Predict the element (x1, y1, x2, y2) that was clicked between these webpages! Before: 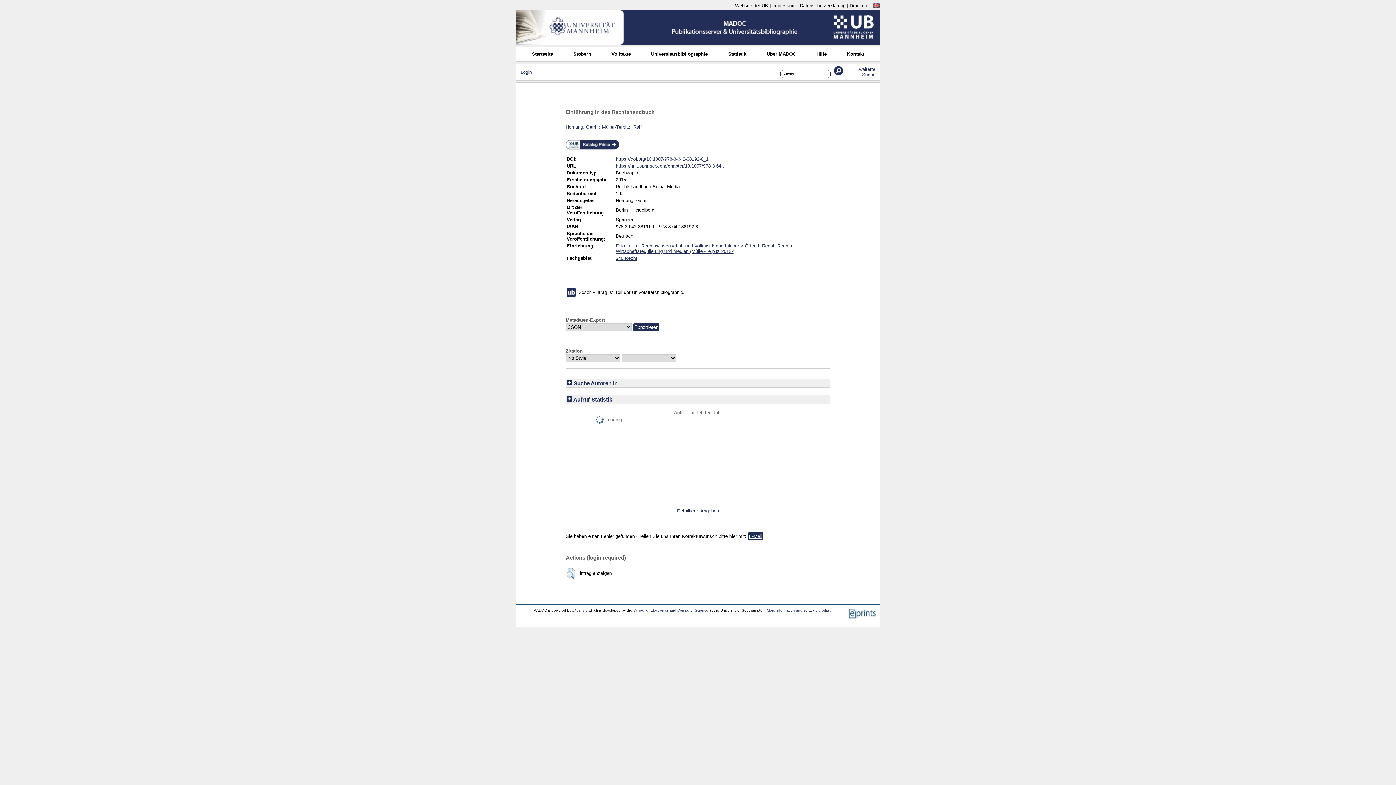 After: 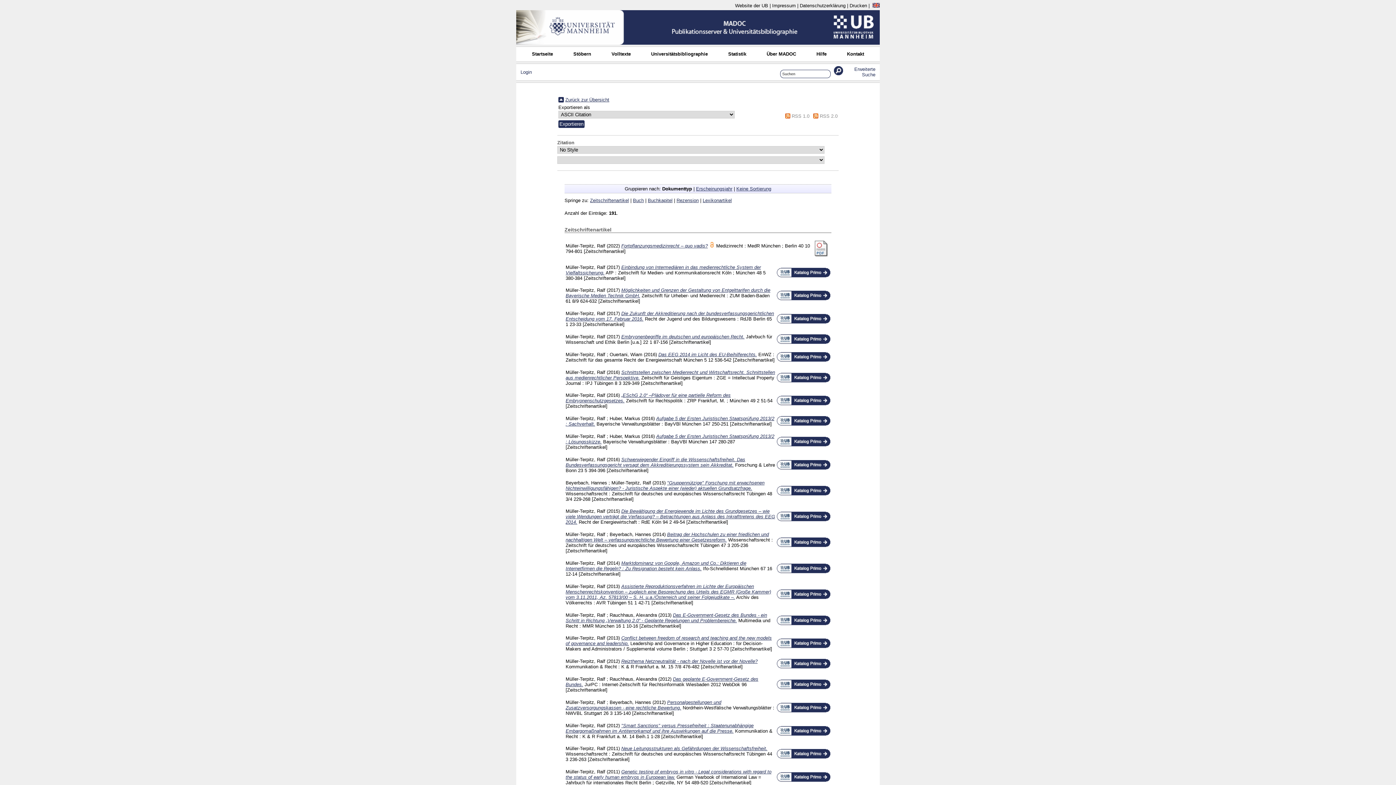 Action: bbox: (602, 124, 641, 129) label: Müller-Terpitz, Ralf